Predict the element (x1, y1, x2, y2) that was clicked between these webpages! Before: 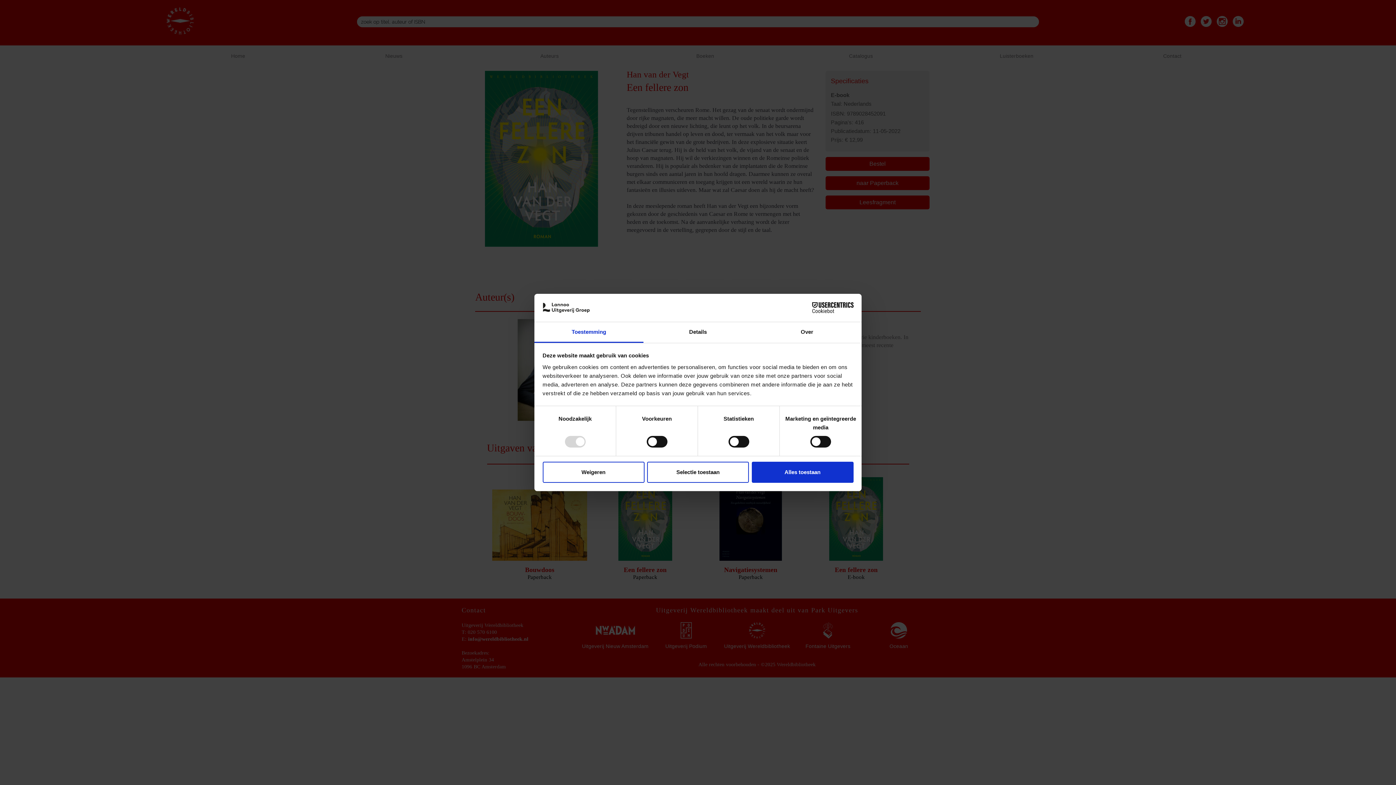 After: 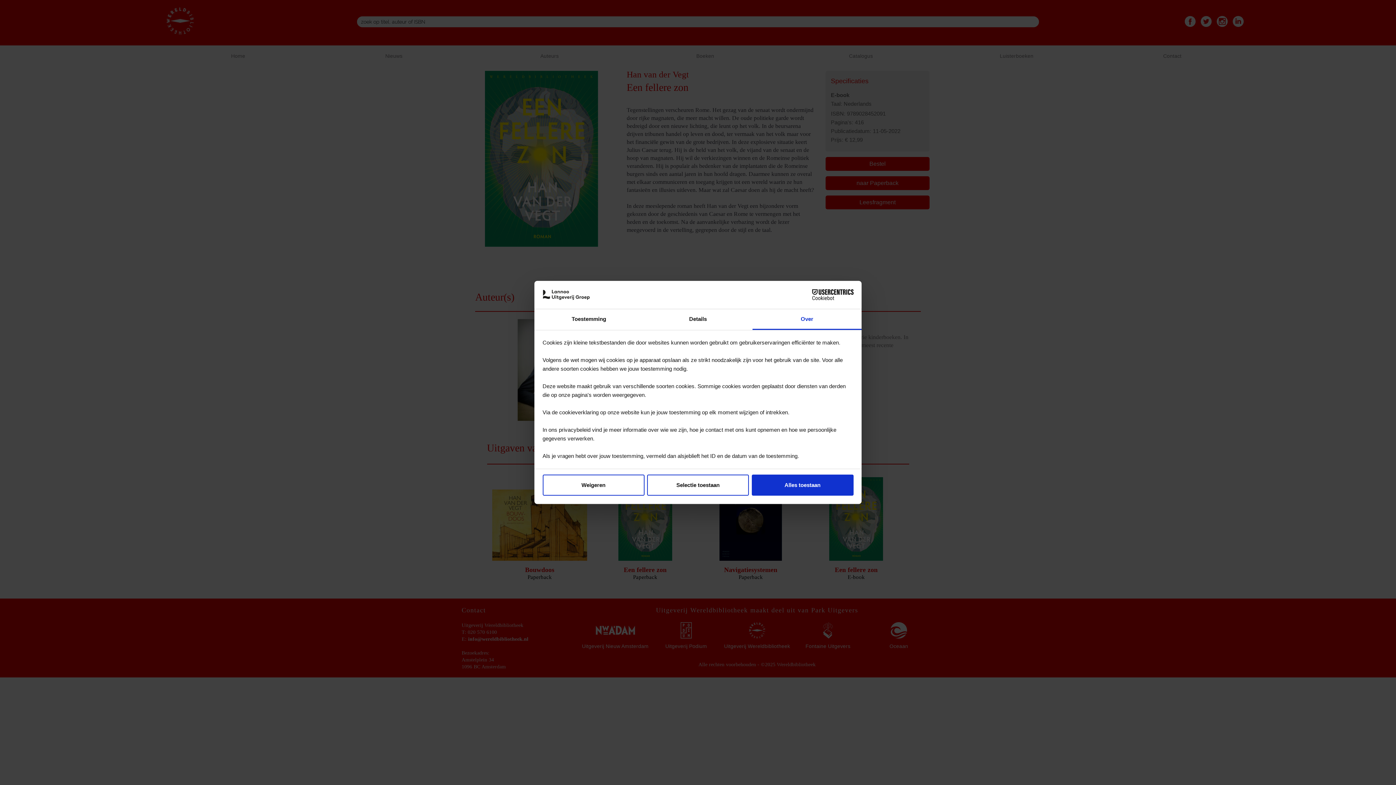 Action: bbox: (752, 322, 861, 343) label: Over